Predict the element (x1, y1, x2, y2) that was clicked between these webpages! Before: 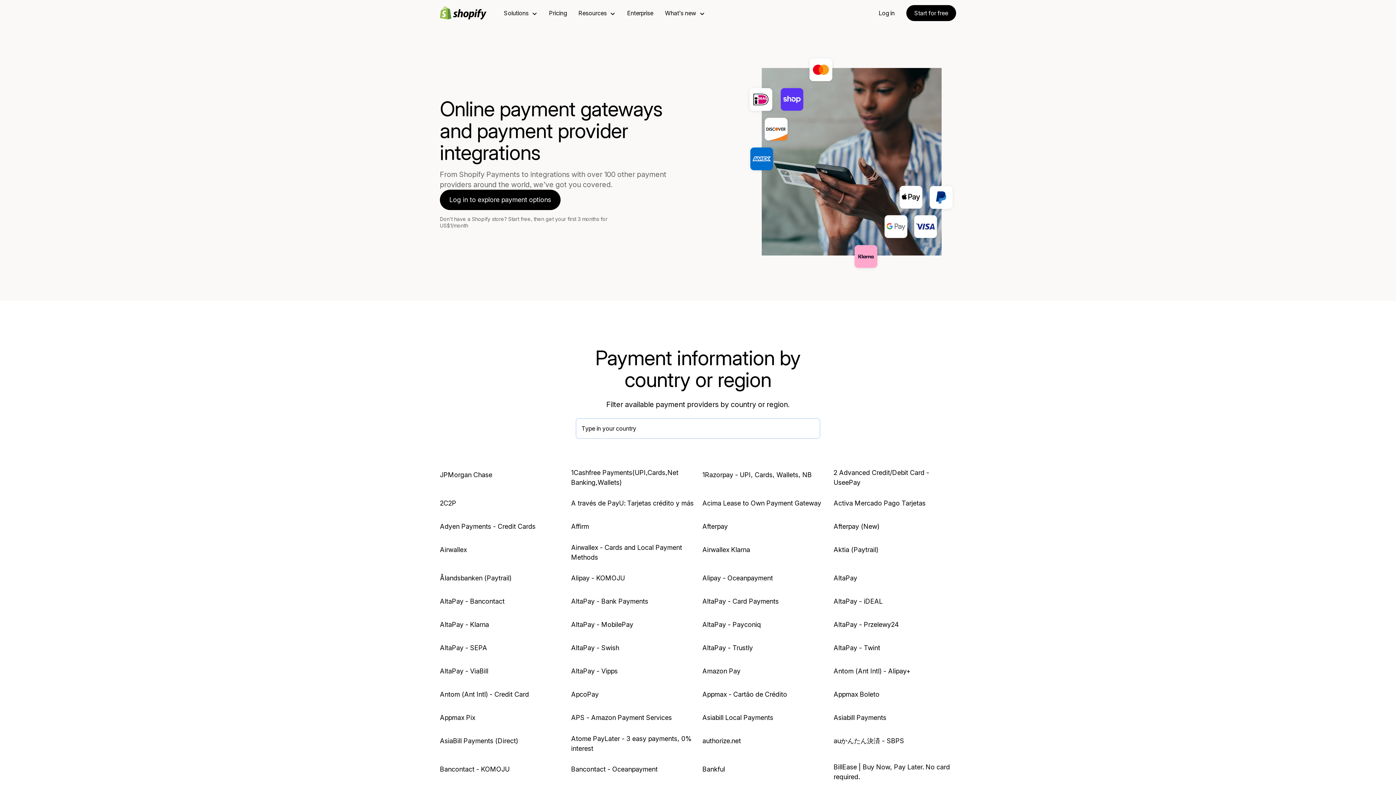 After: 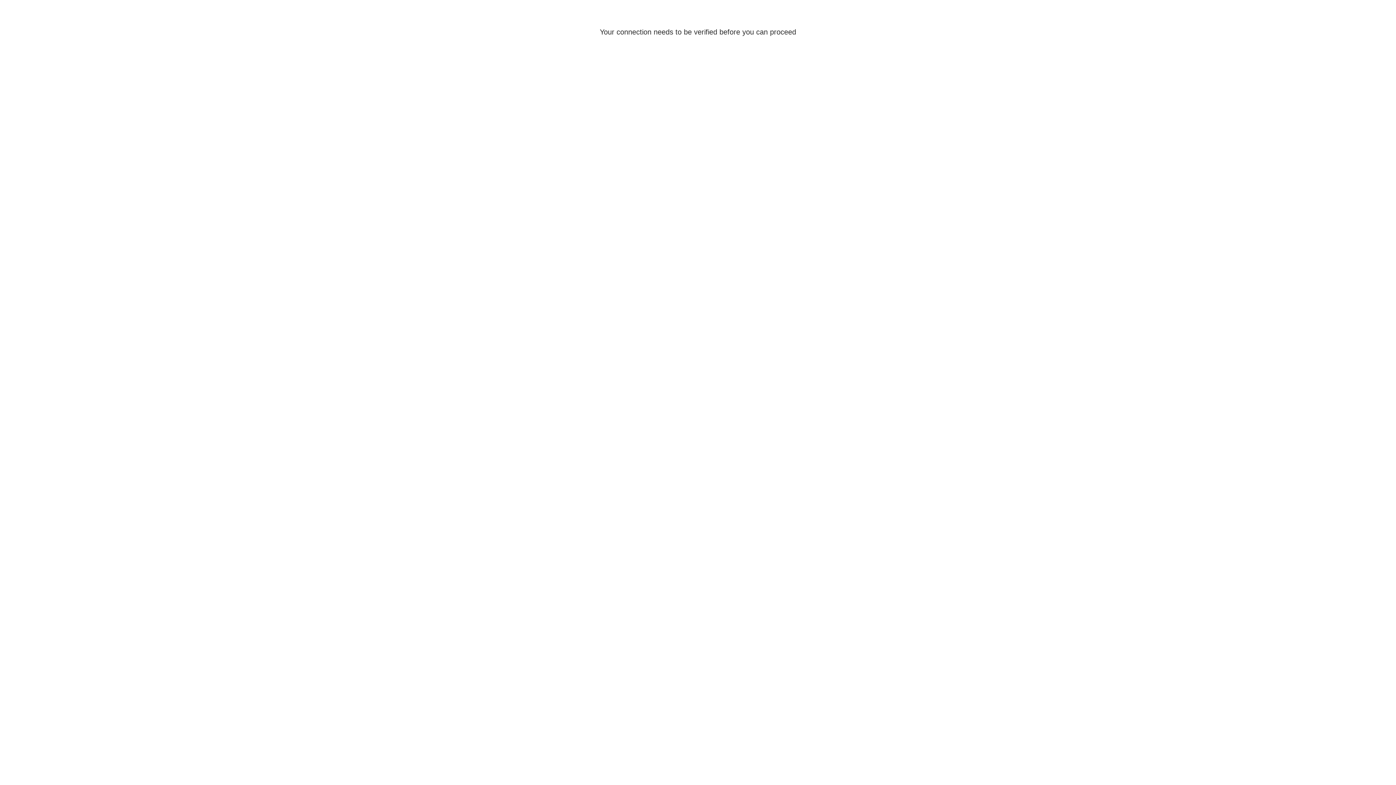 Action: label: Log in bbox: (878, 9, 894, 16)